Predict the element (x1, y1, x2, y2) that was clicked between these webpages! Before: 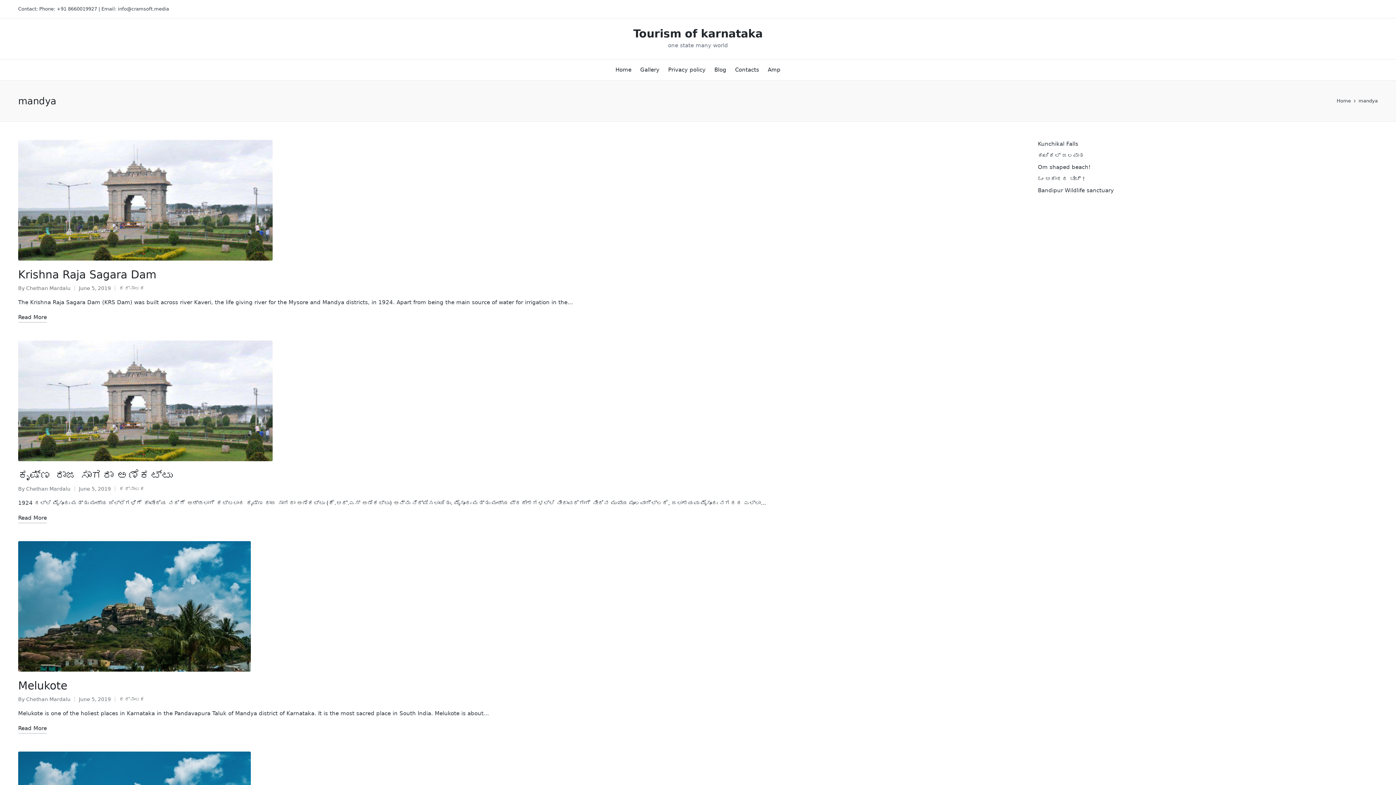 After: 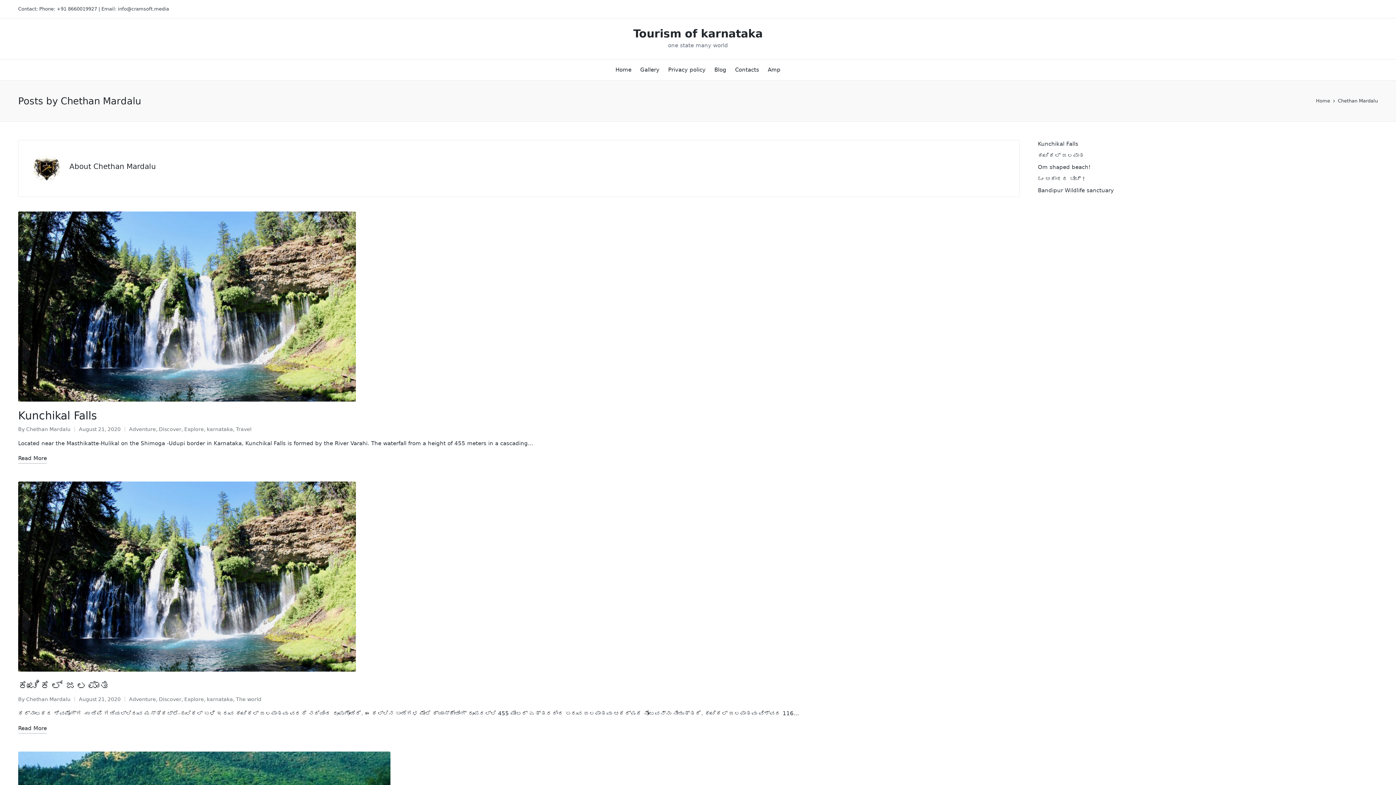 Action: label: Chethan Mardalu bbox: (26, 486, 70, 491)